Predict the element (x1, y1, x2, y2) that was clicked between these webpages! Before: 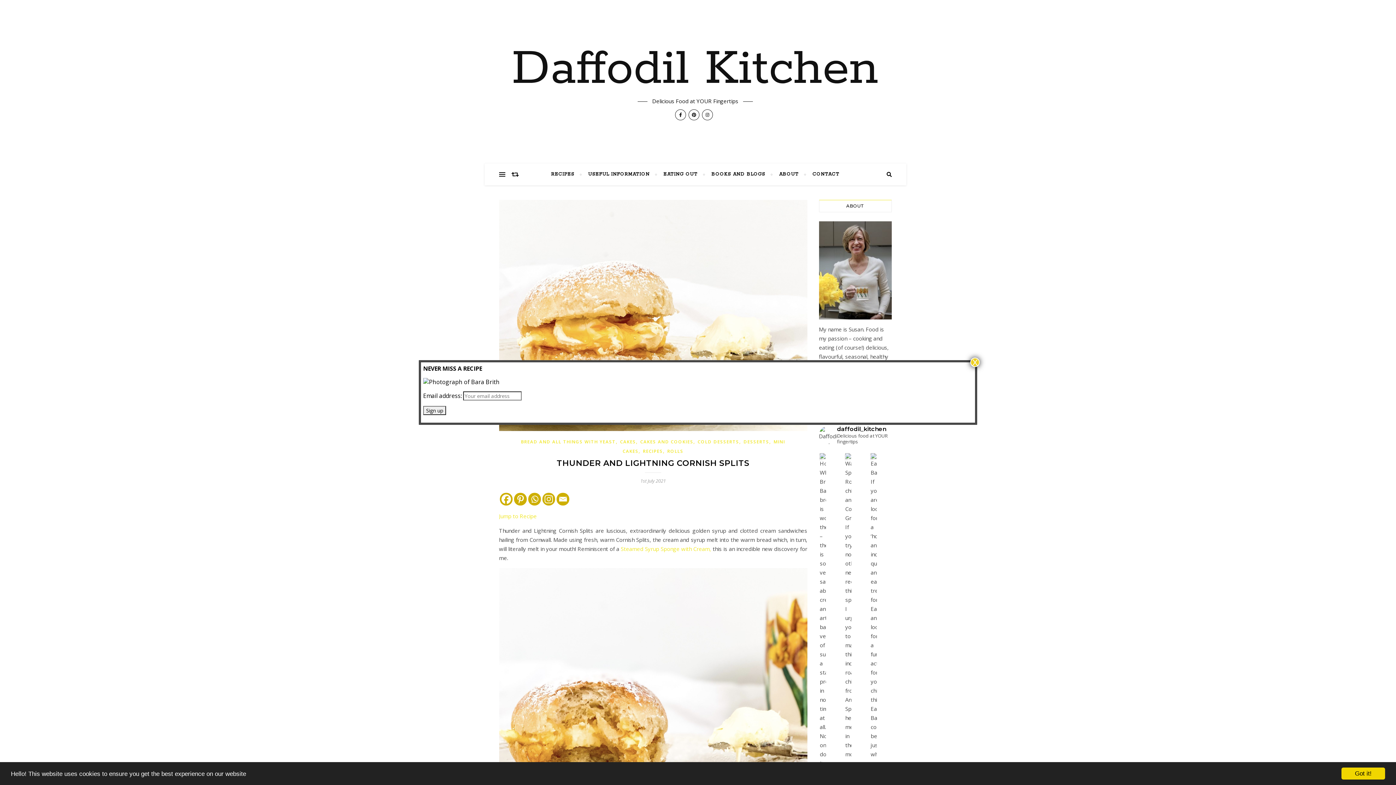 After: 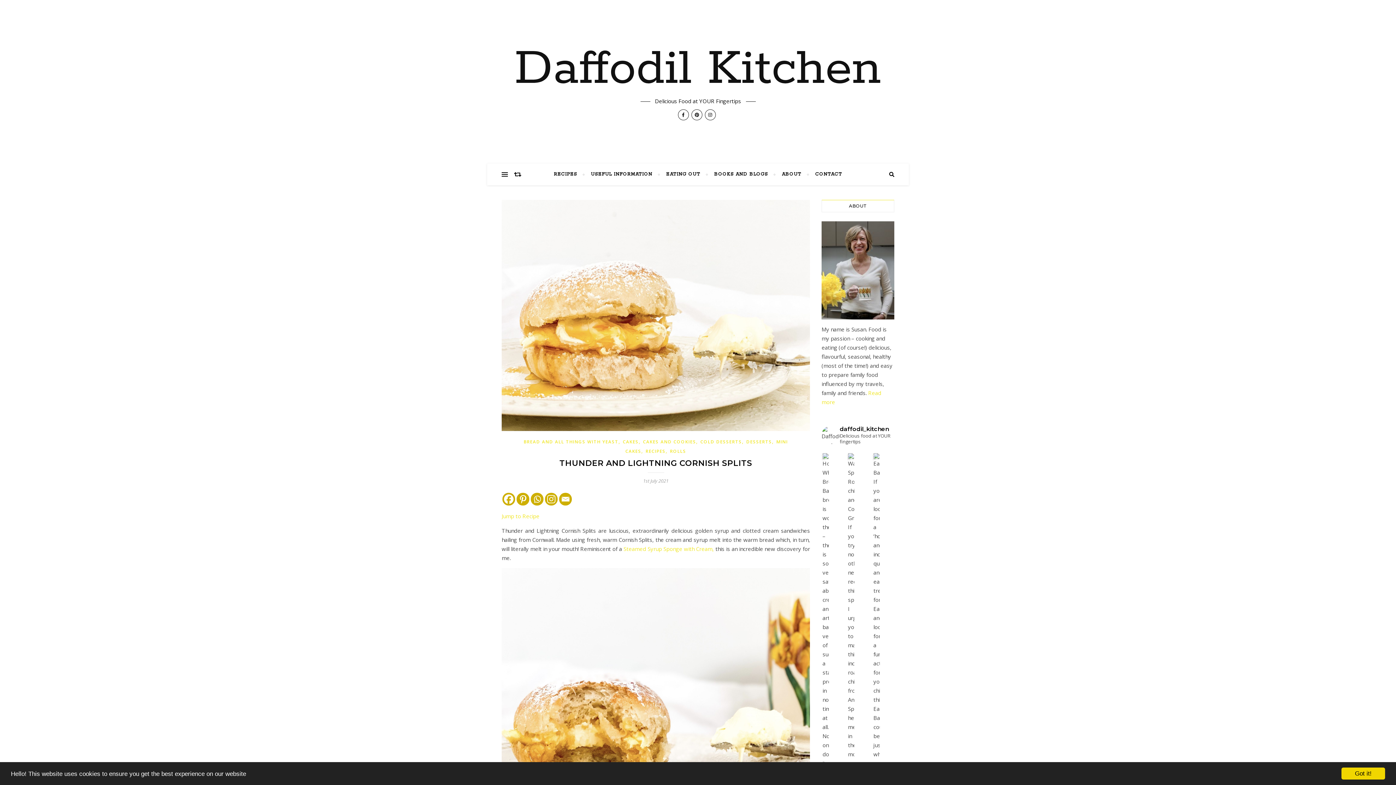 Action: bbox: (970, 357, 980, 367) label: Close